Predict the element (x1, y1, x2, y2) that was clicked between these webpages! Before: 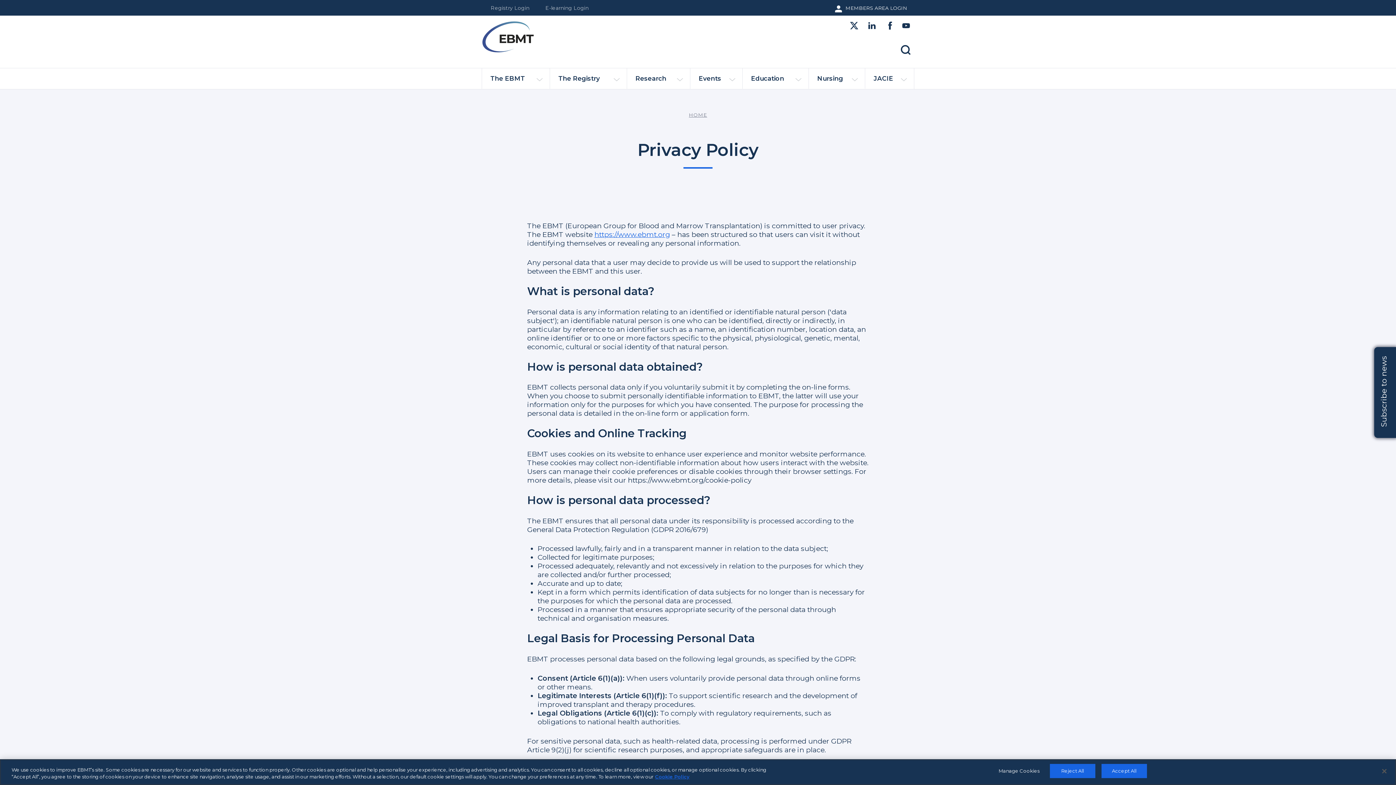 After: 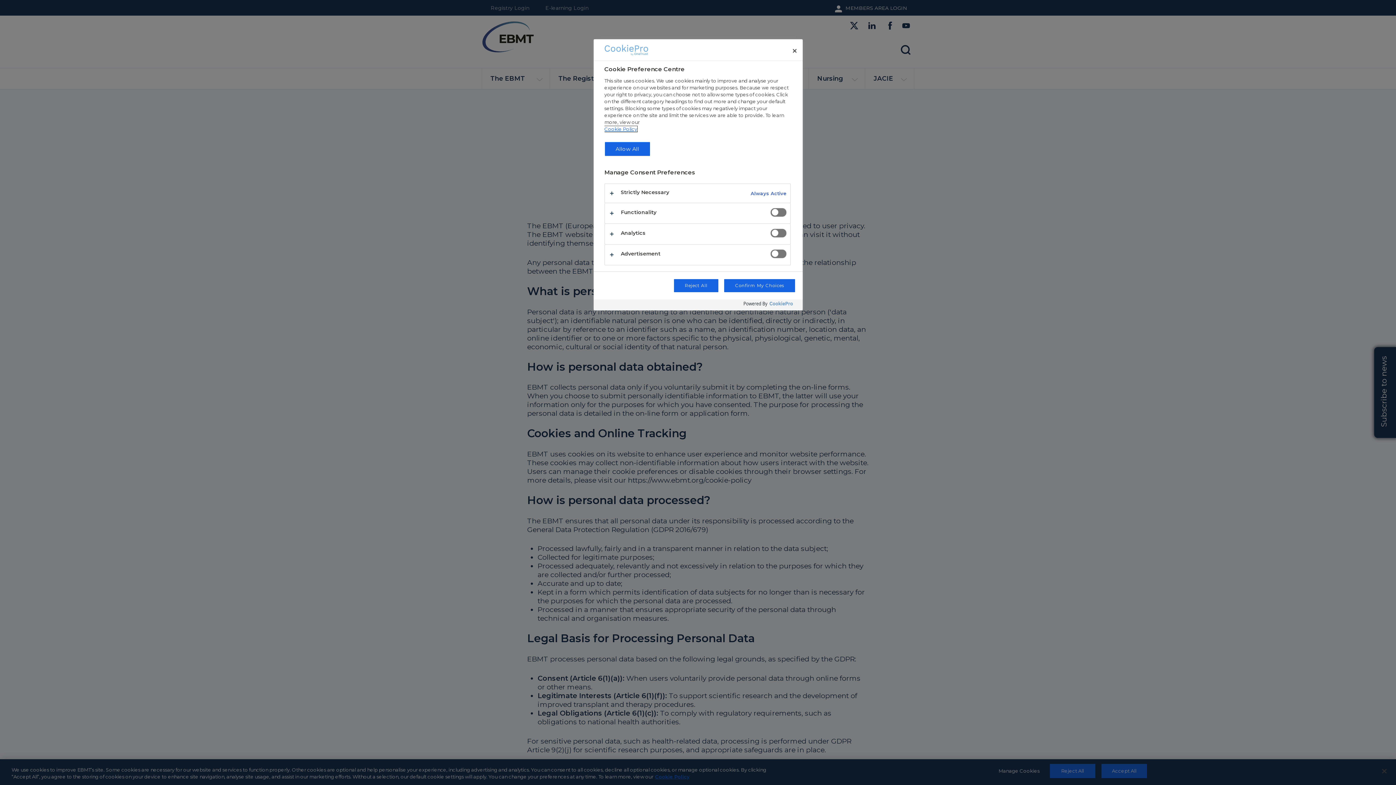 Action: bbox: (998, 764, 1043, 778) label: Manage Cookies